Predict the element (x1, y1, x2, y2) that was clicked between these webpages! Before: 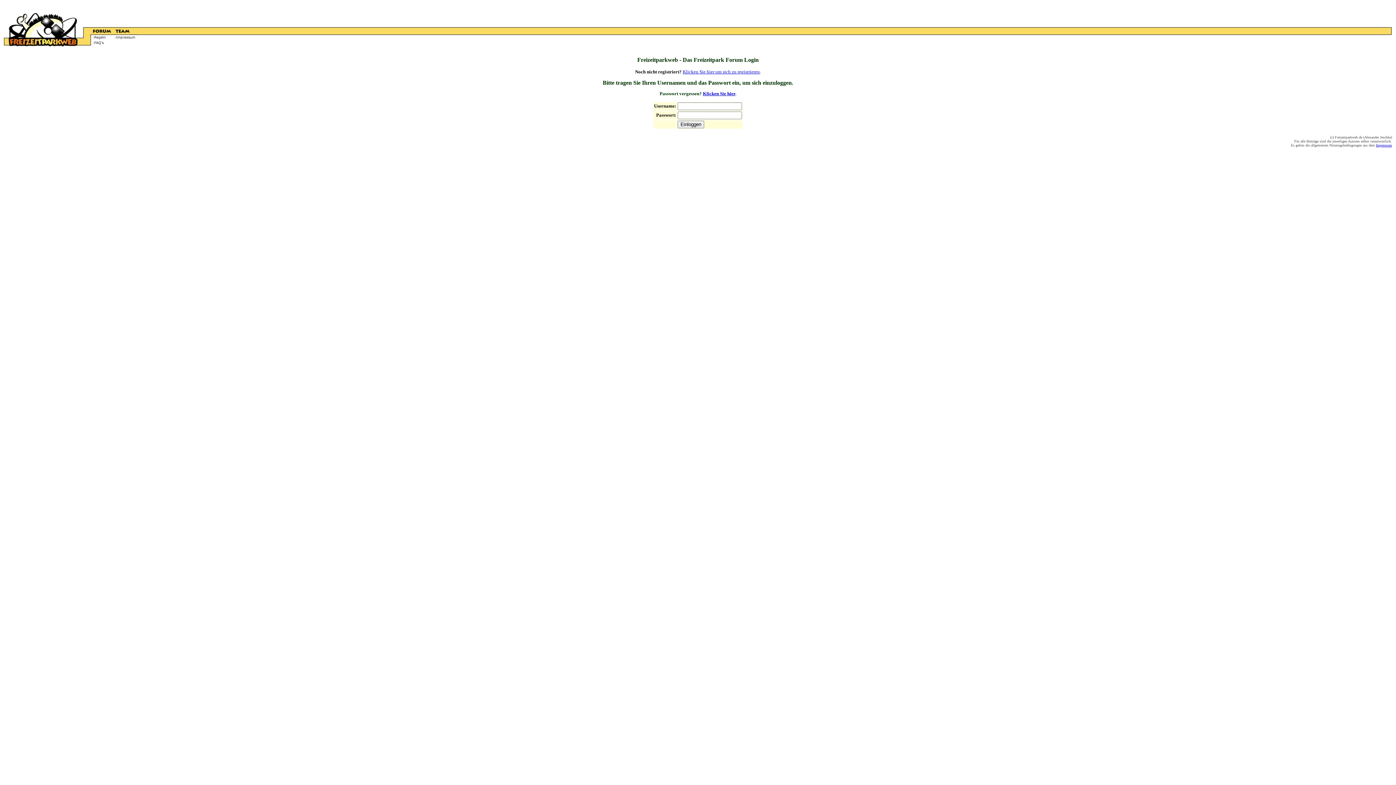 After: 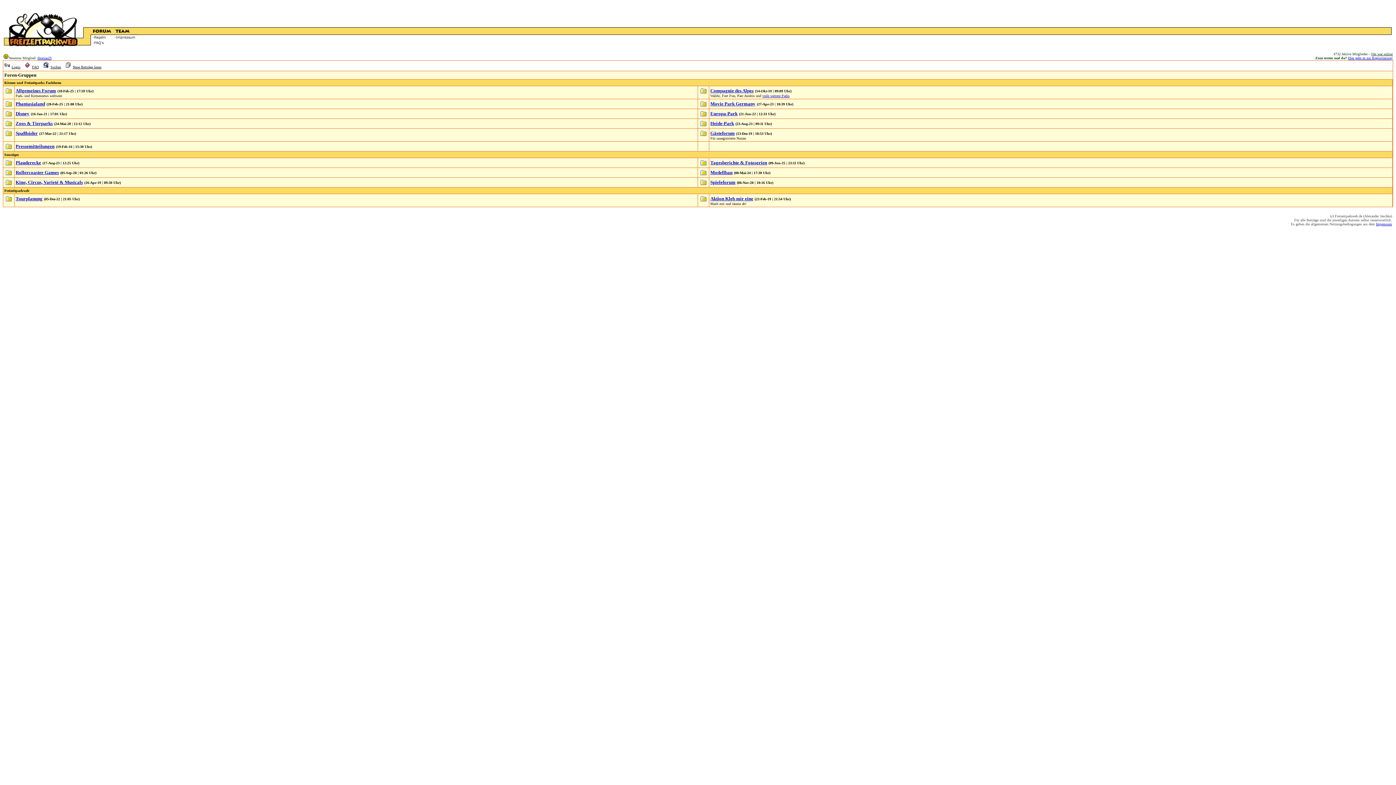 Action: bbox: (2, 45, 42, 52)